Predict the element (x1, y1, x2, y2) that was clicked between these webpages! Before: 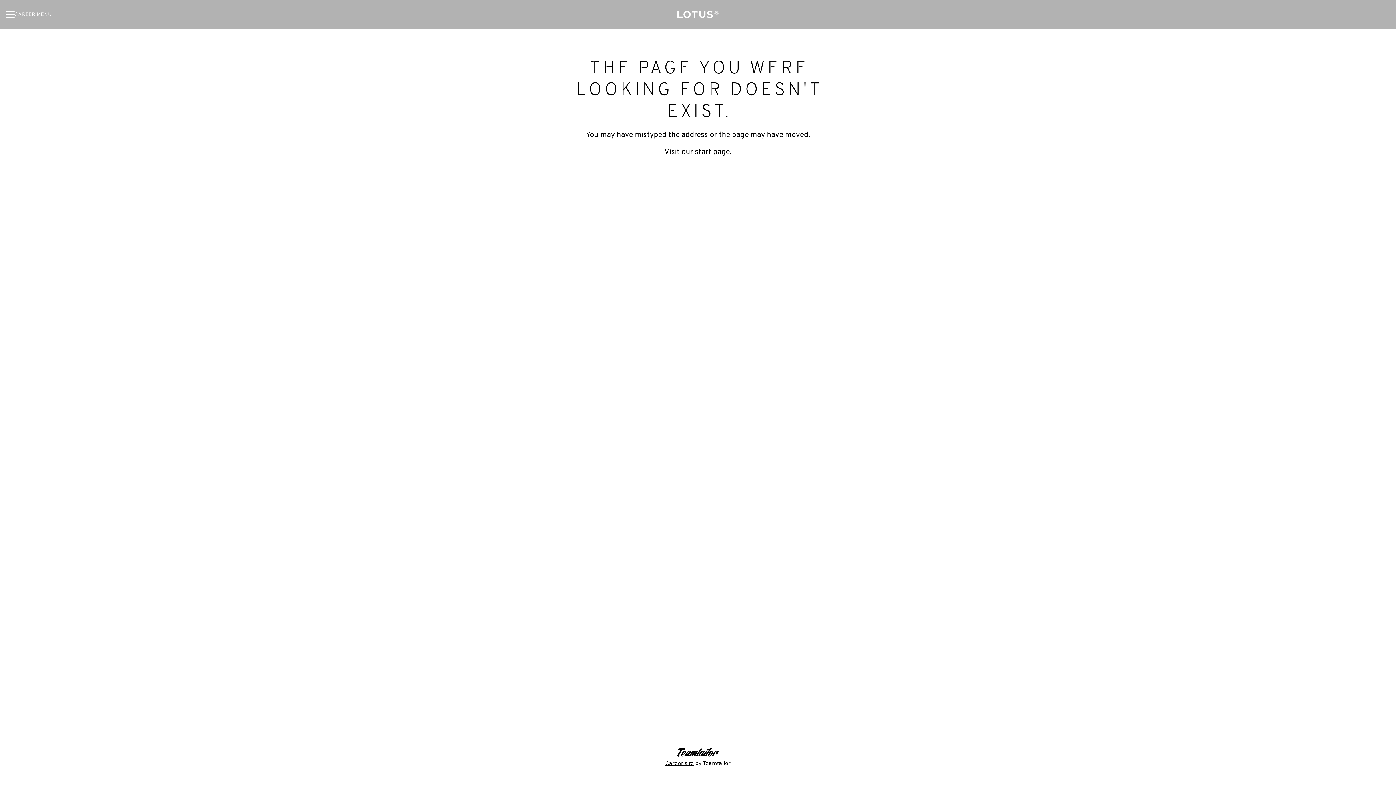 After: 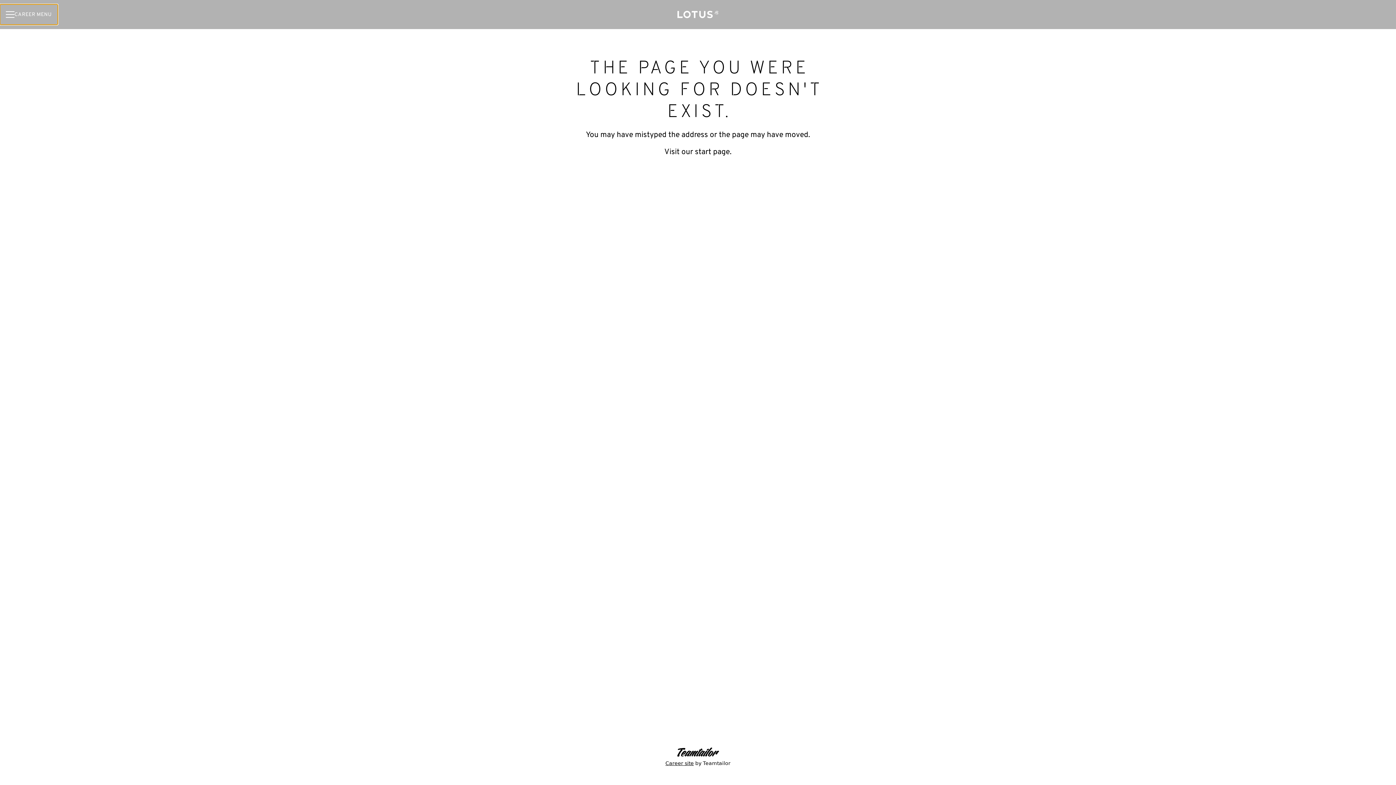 Action: bbox: (0, 4, 57, 24) label: CAREER MENU